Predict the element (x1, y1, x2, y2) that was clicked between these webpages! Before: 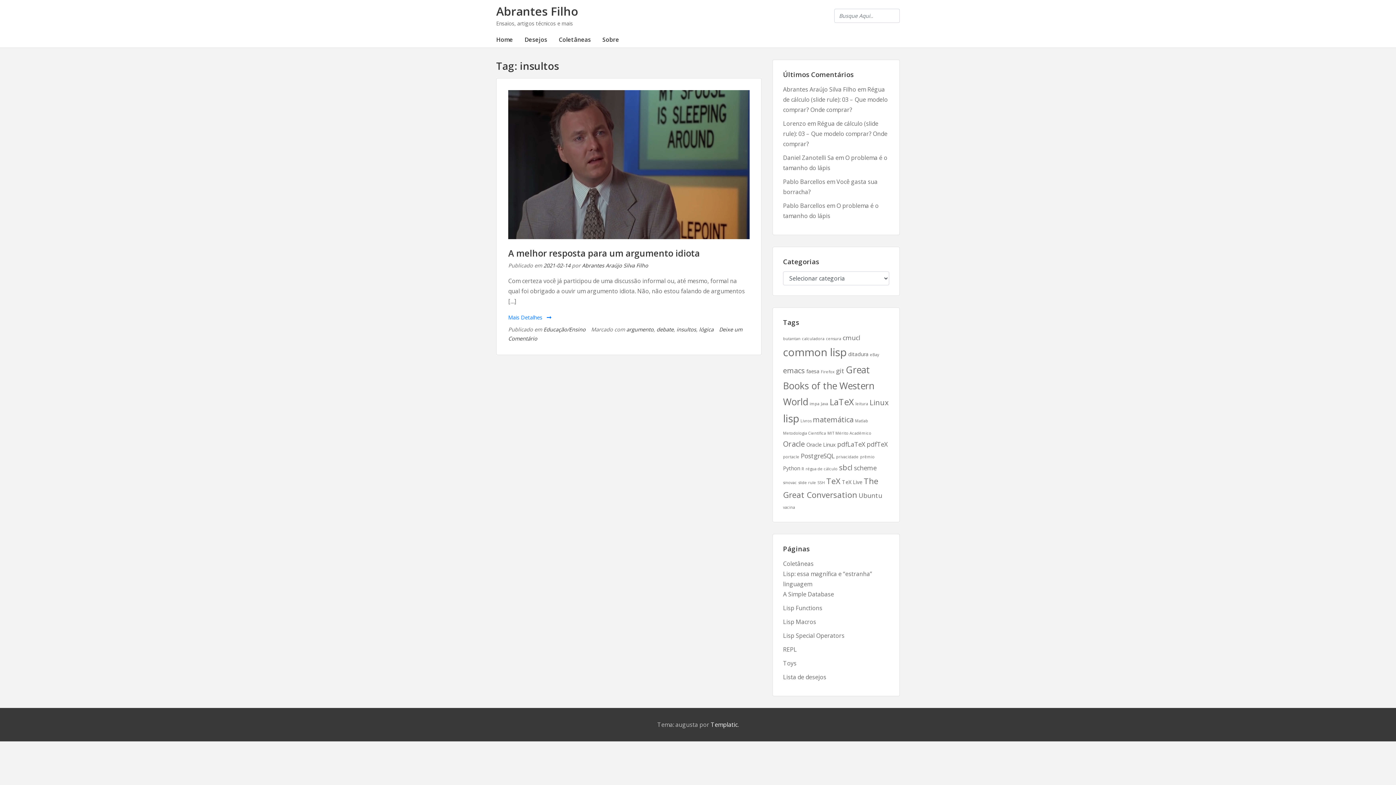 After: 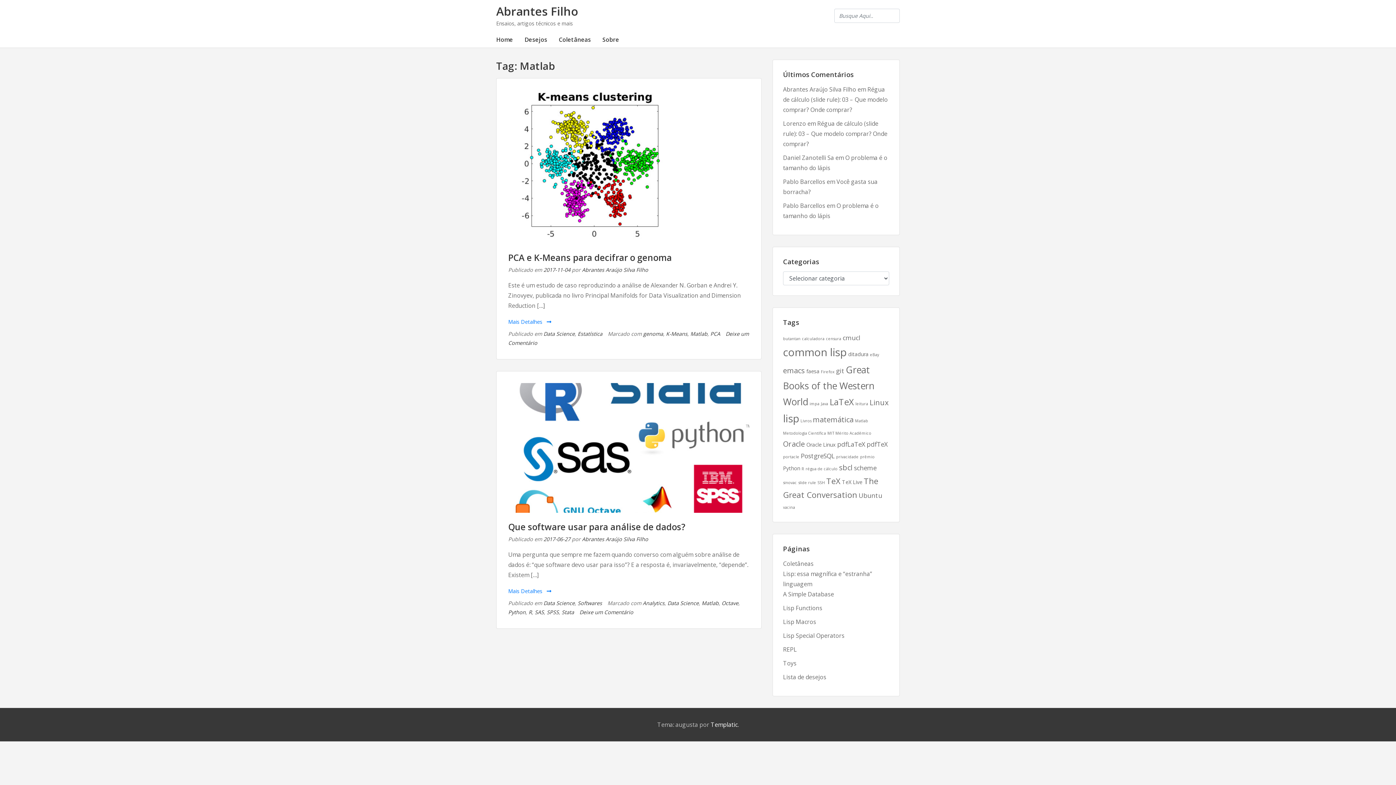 Action: label: Matlab (2 itens) bbox: (855, 418, 868, 423)